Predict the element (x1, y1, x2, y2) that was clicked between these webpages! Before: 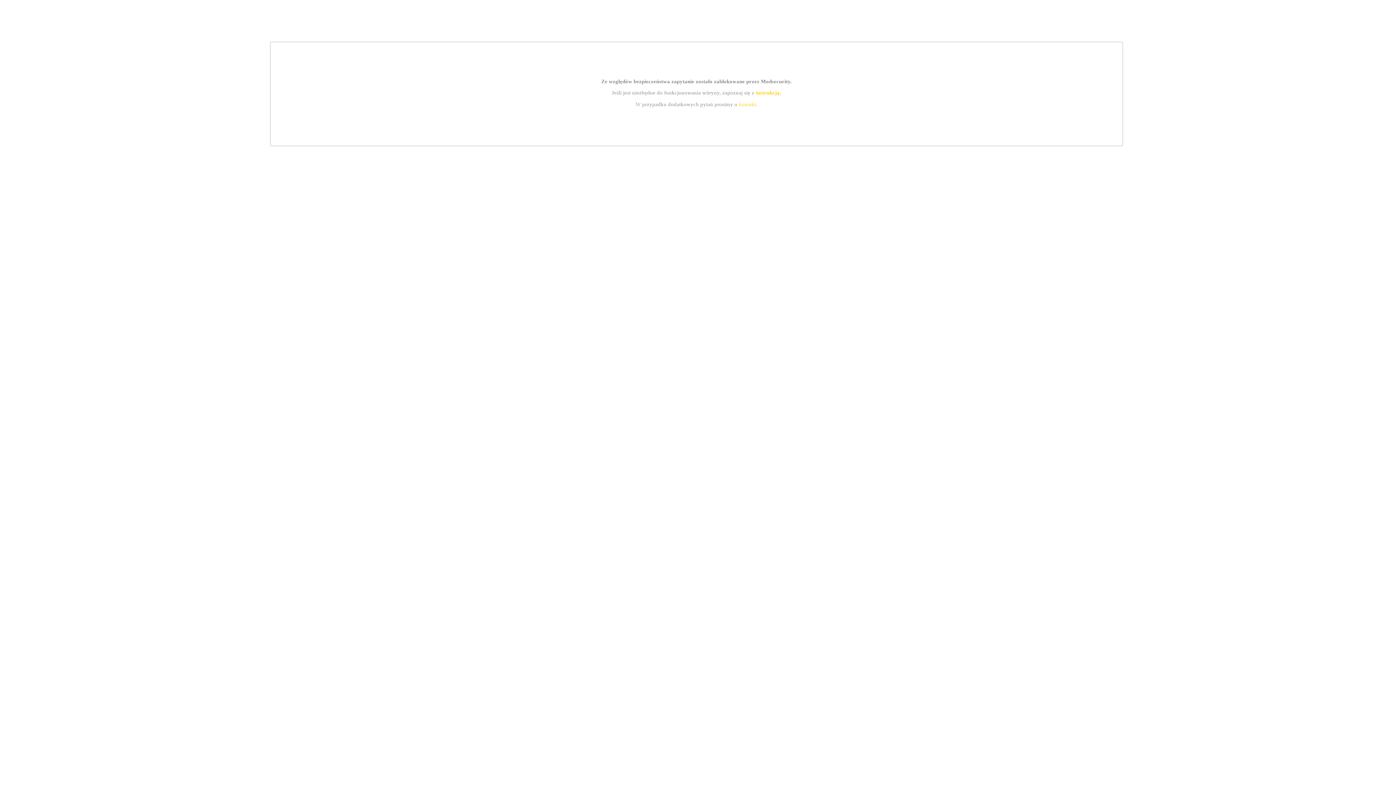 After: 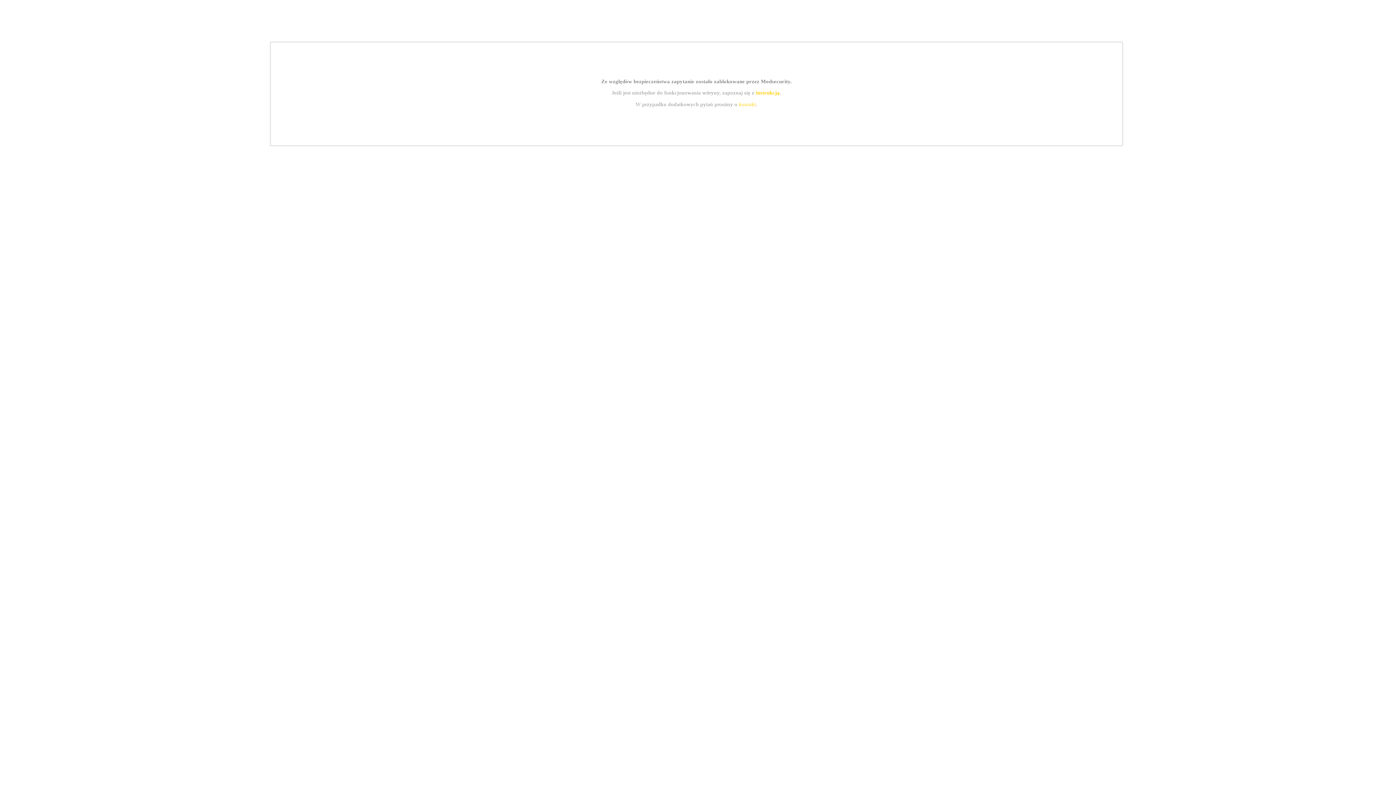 Action: bbox: (739, 101, 756, 107) label: kontakt